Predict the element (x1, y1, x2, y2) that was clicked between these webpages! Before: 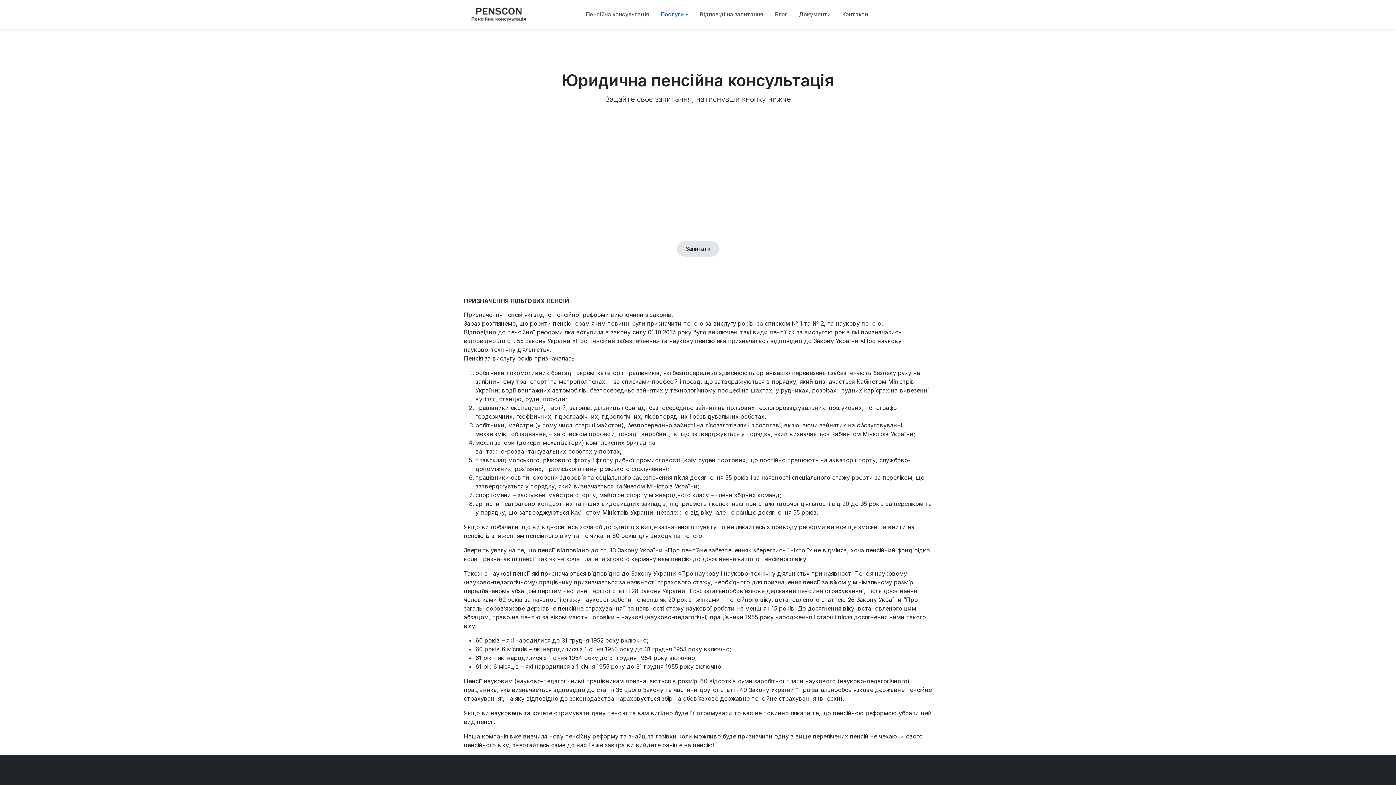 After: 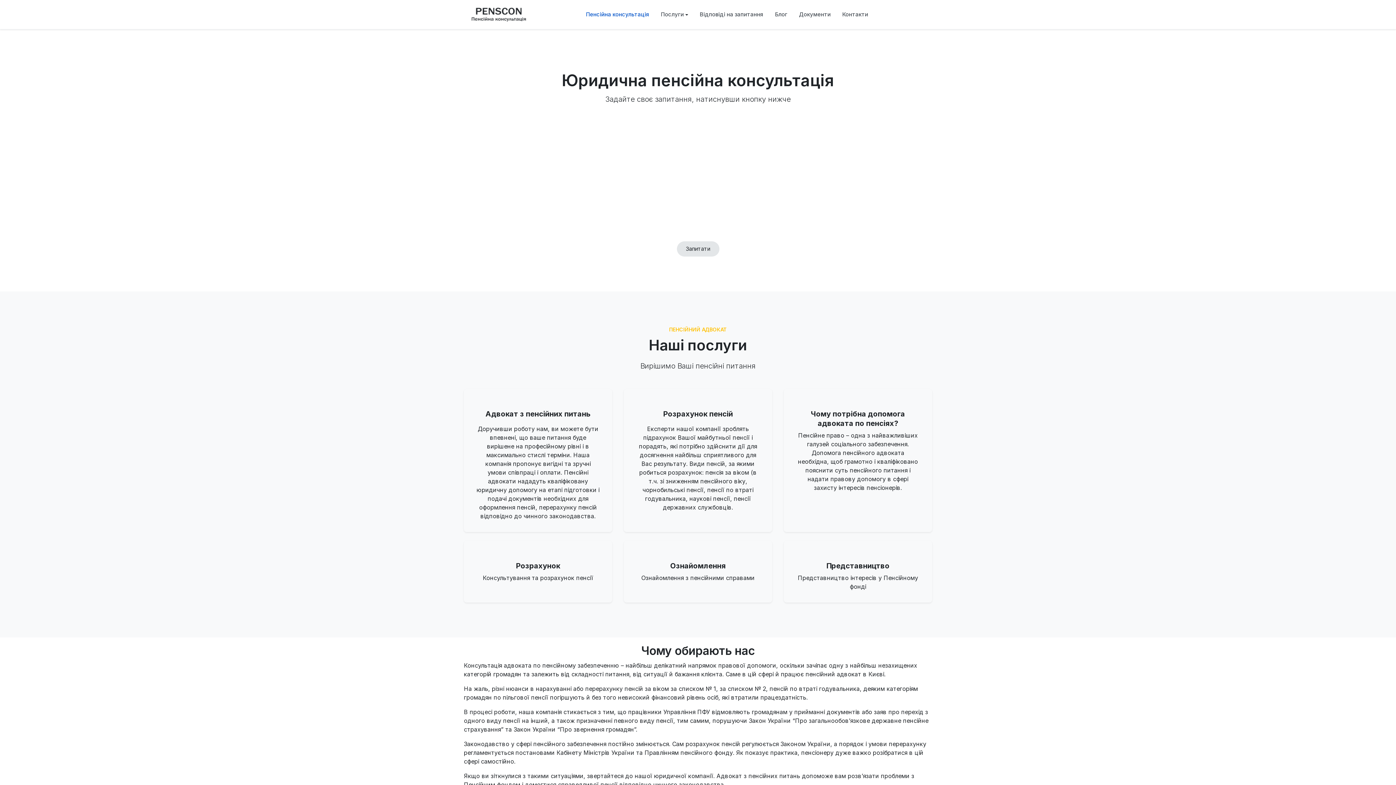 Action: label: Пенсійна консультація bbox: (580, 0, 655, 29)